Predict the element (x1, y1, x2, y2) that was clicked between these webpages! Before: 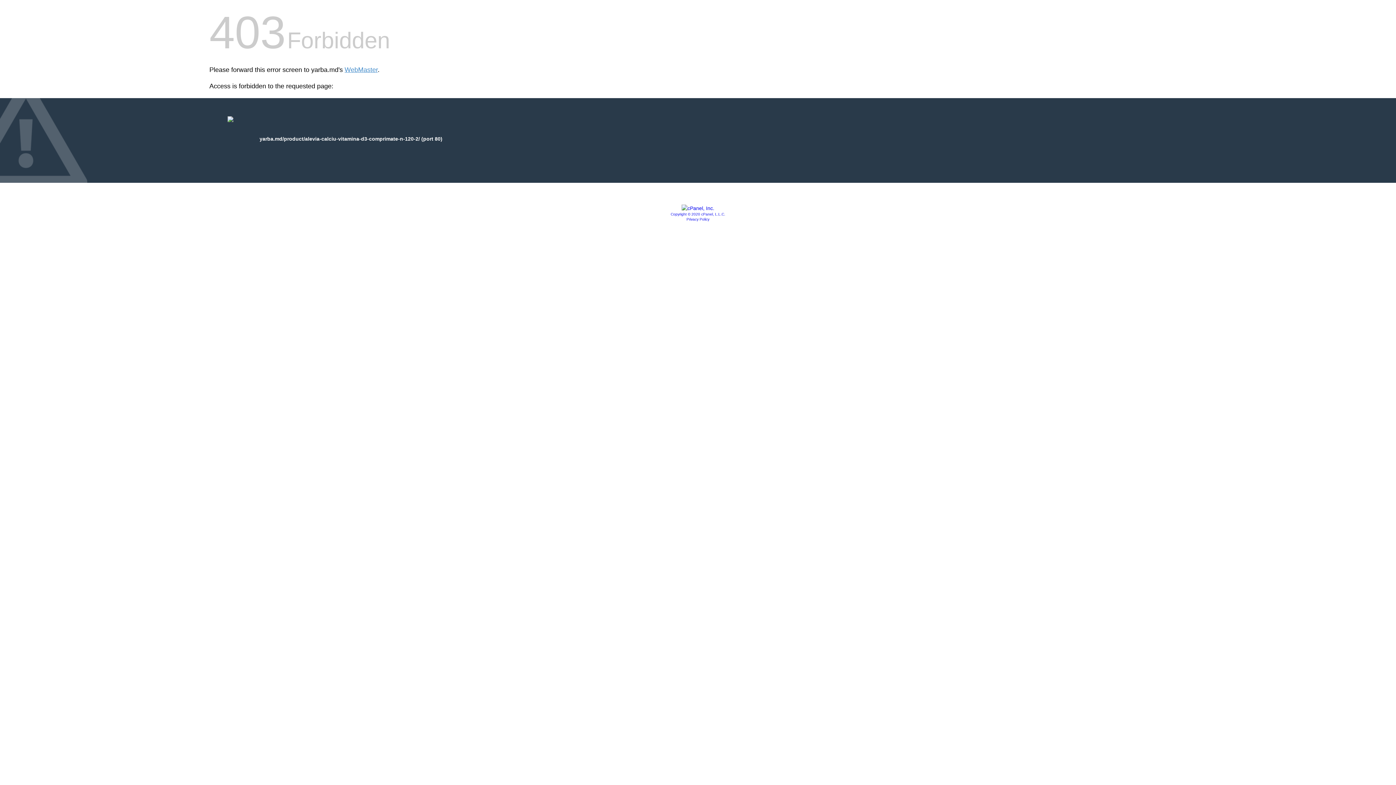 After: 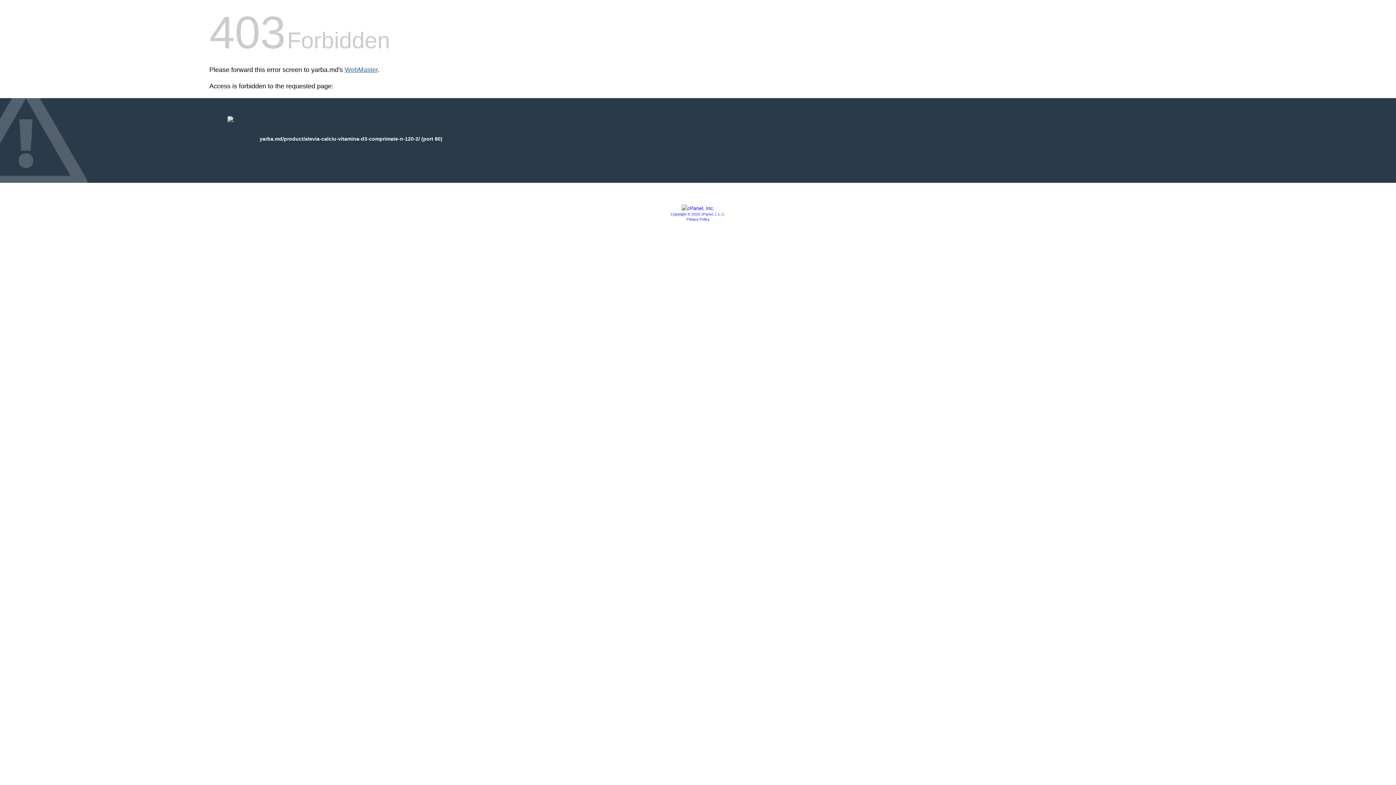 Action: label: WebMaster bbox: (344, 66, 377, 73)